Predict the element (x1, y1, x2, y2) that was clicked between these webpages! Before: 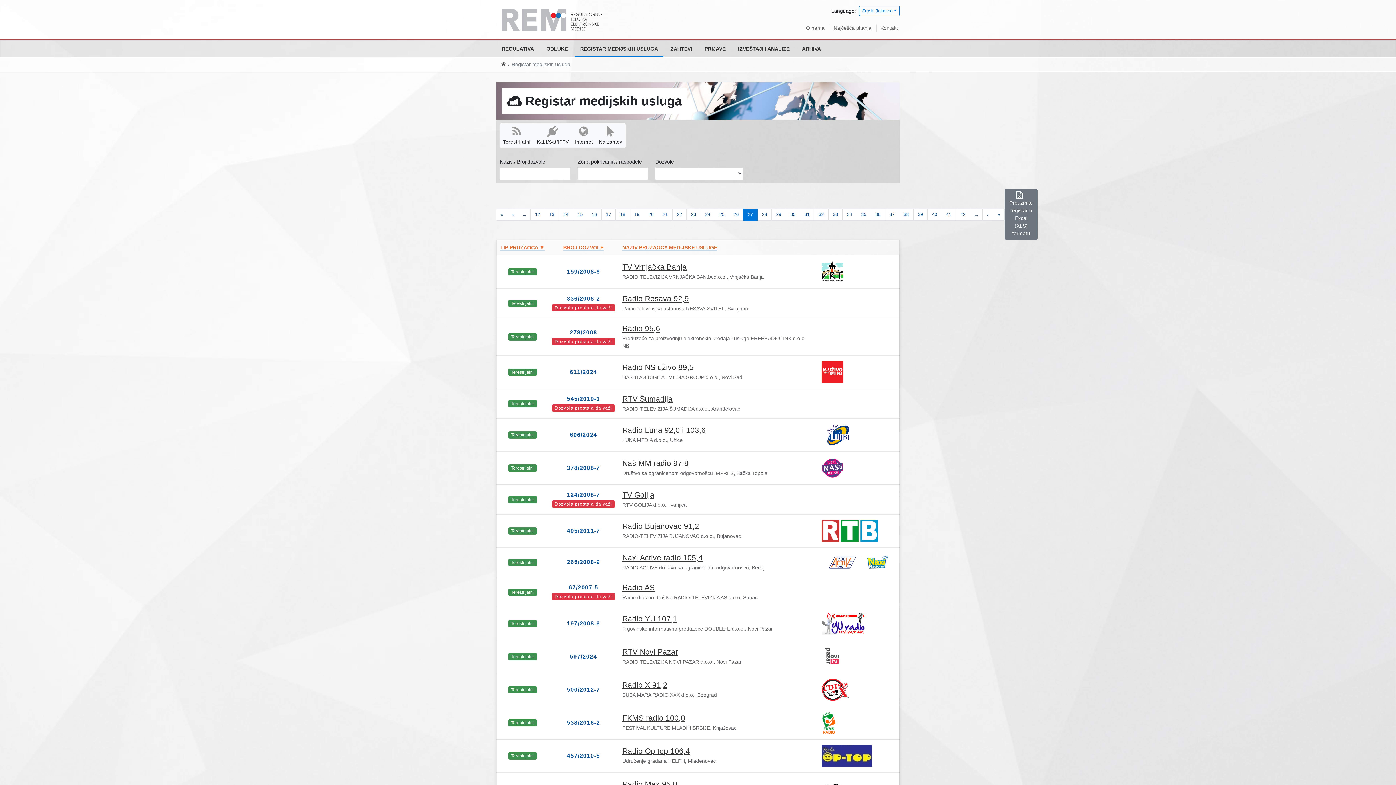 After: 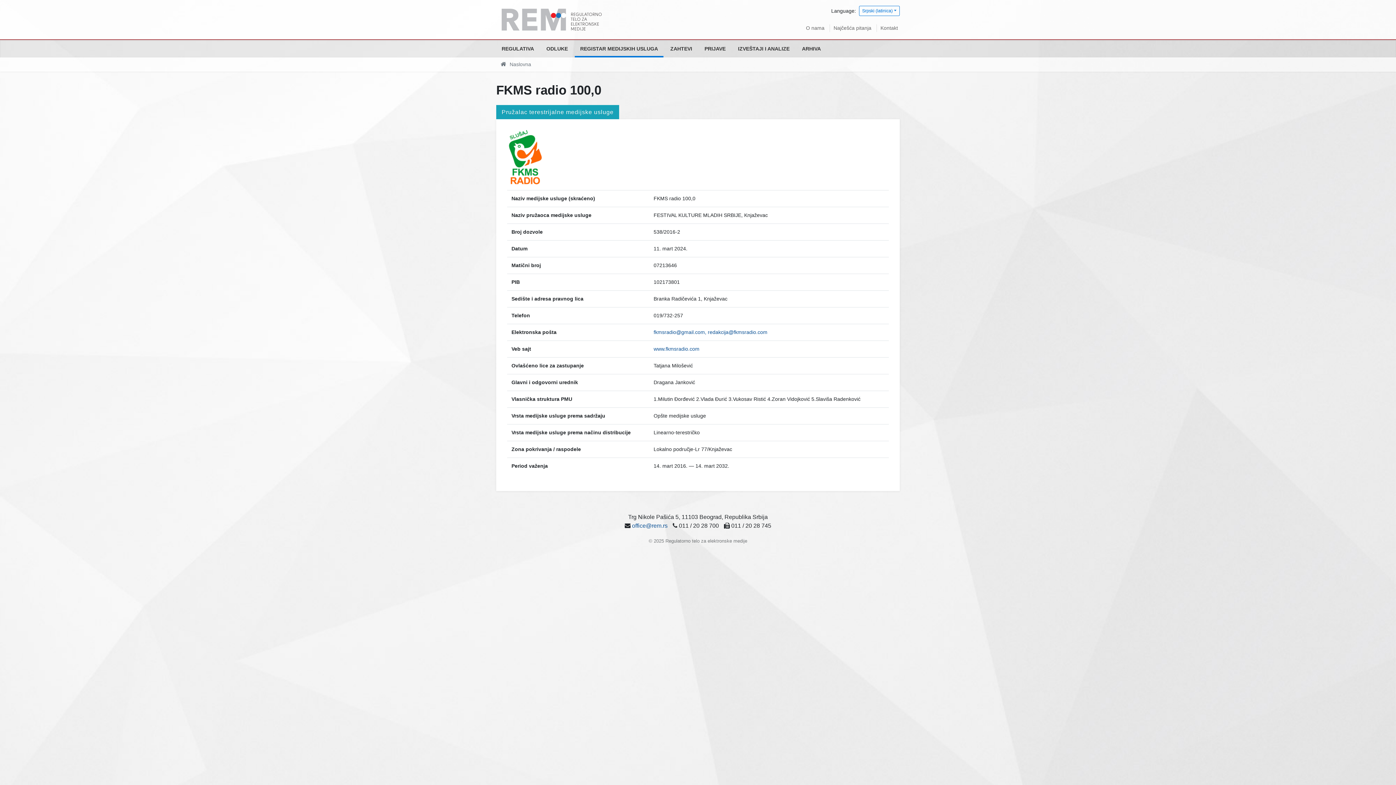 Action: label: 538/2016-2 bbox: (567, 720, 600, 726)